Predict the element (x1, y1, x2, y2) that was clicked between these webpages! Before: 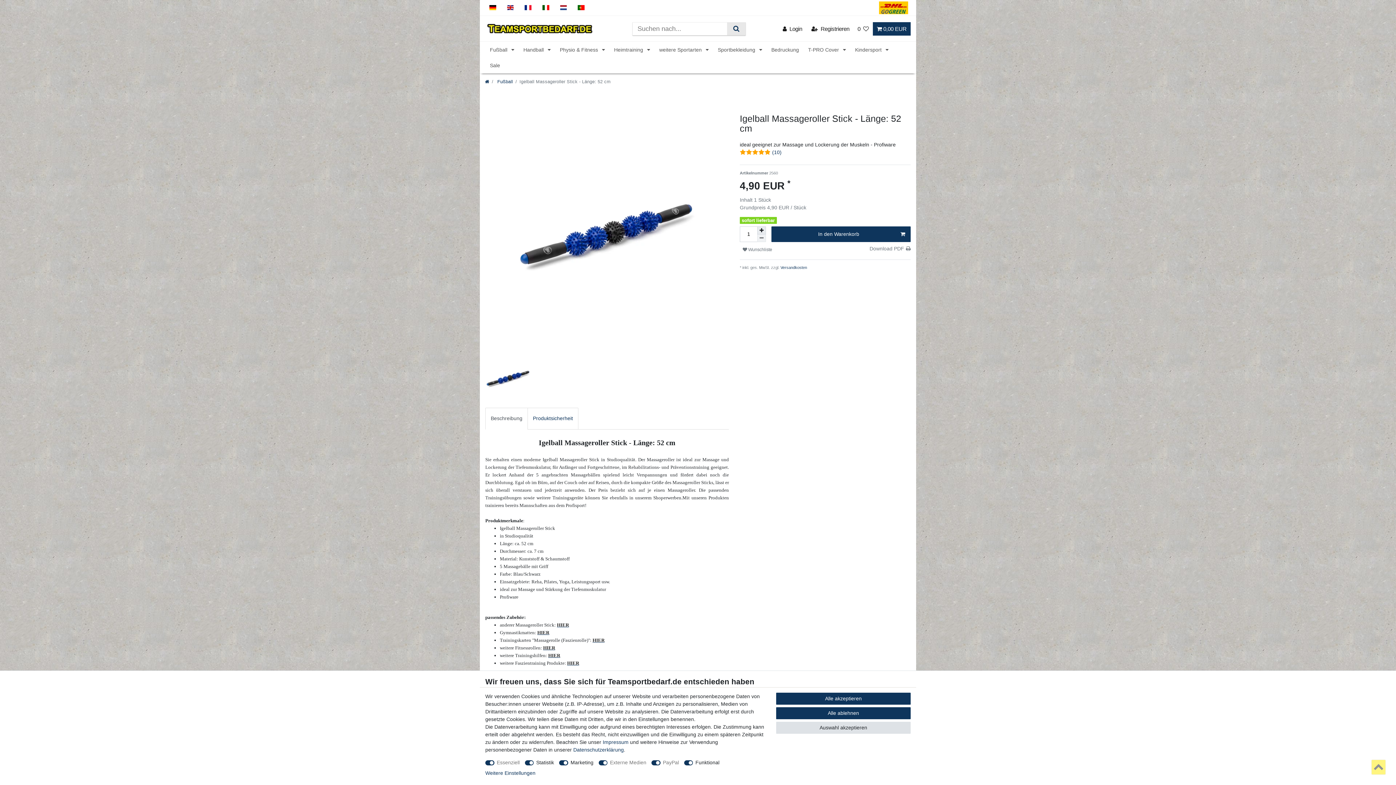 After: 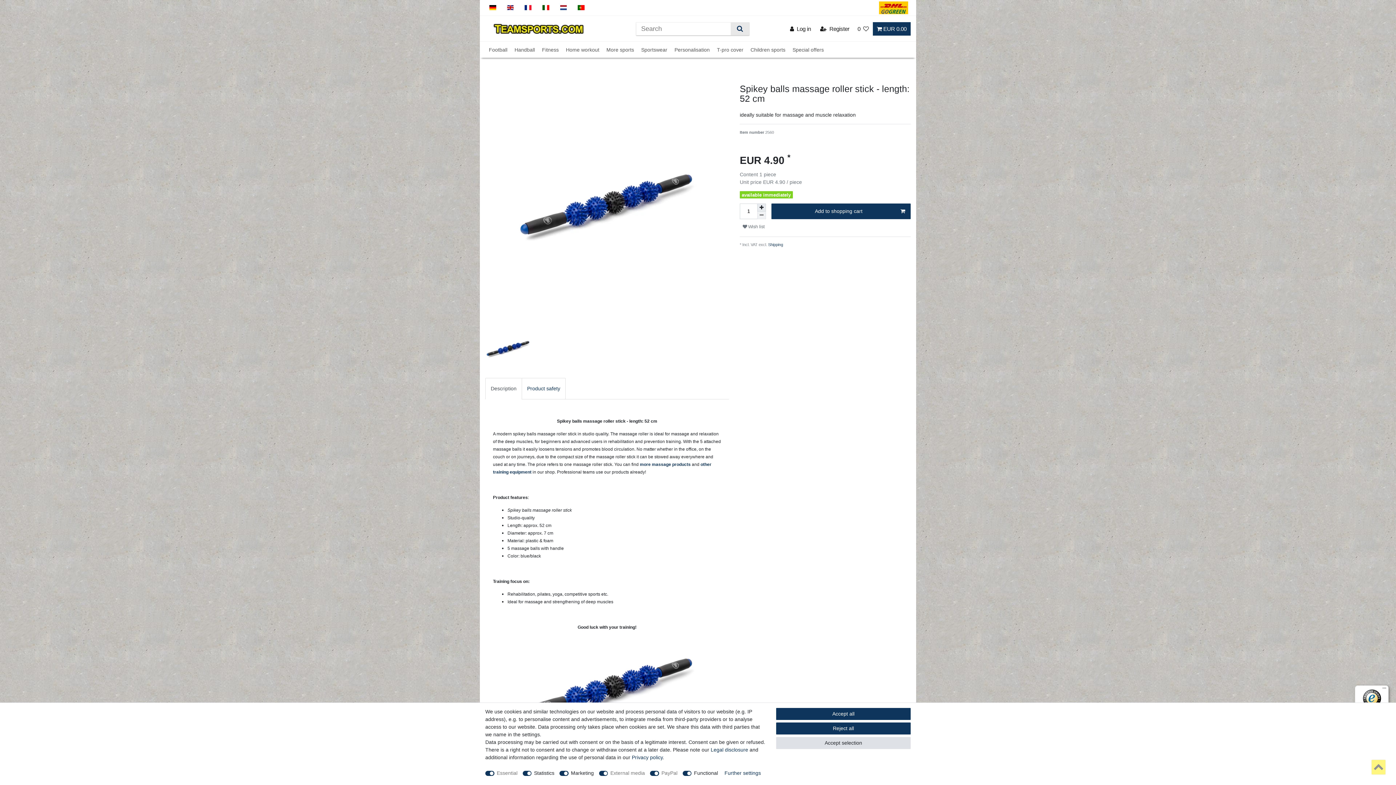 Action: bbox: (503, 0, 517, 15)